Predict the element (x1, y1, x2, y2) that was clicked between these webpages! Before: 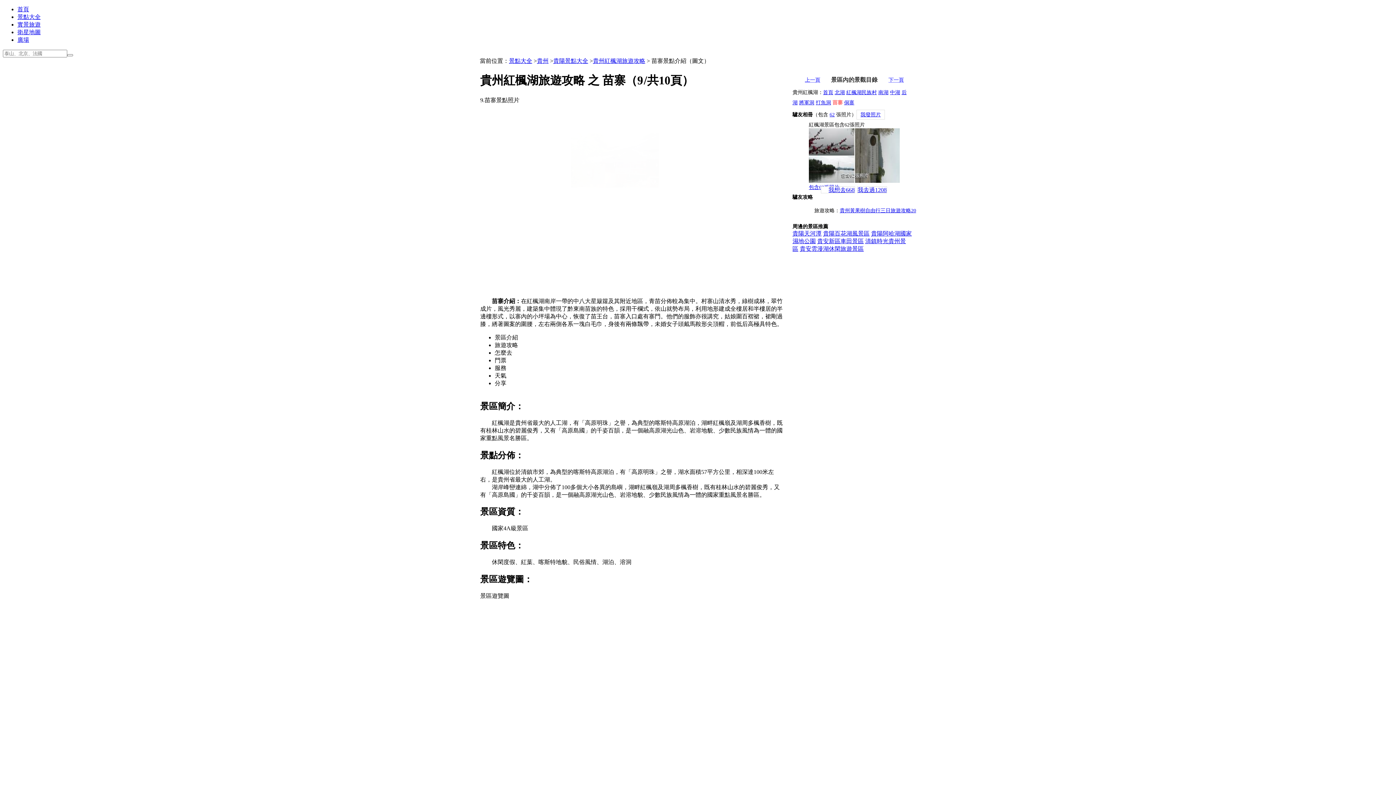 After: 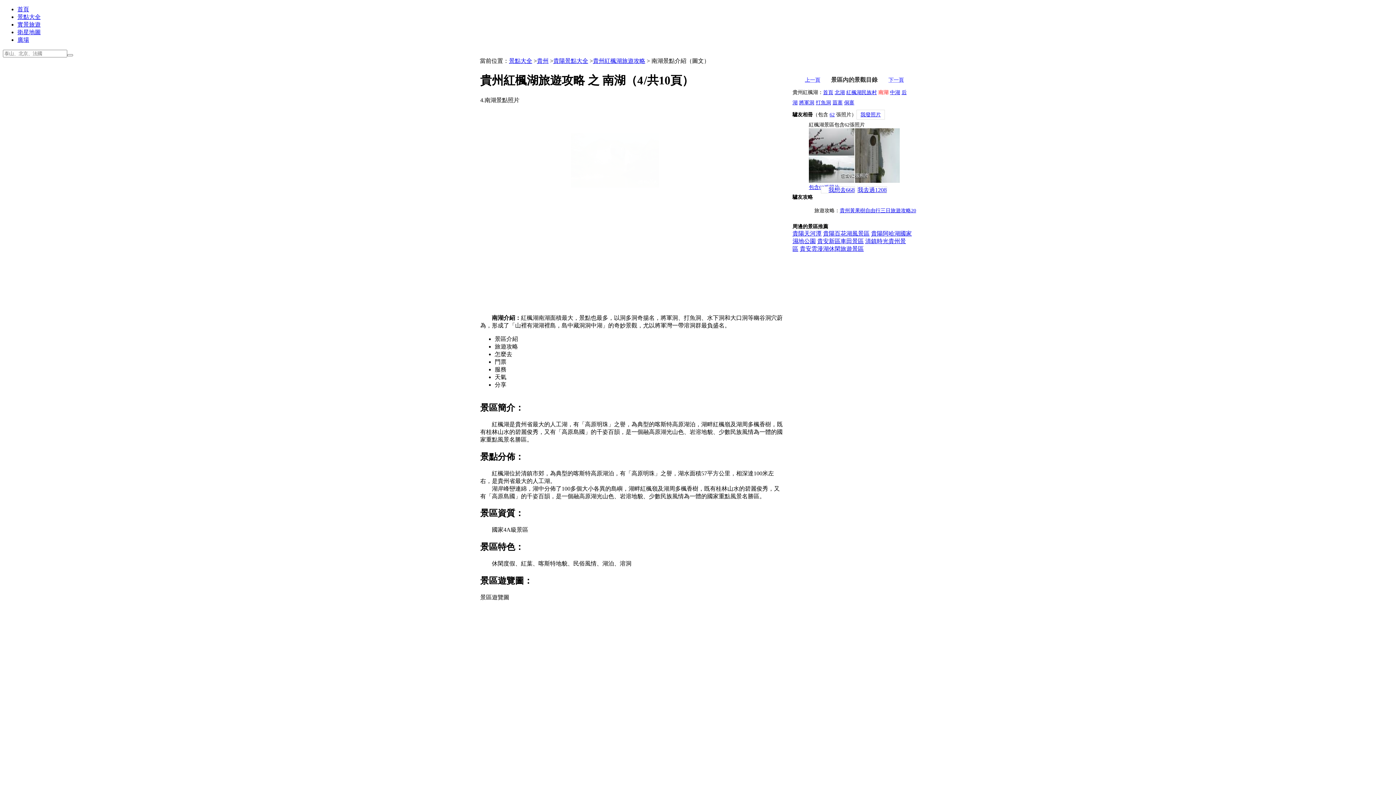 Action: bbox: (878, 89, 888, 95) label: 南湖